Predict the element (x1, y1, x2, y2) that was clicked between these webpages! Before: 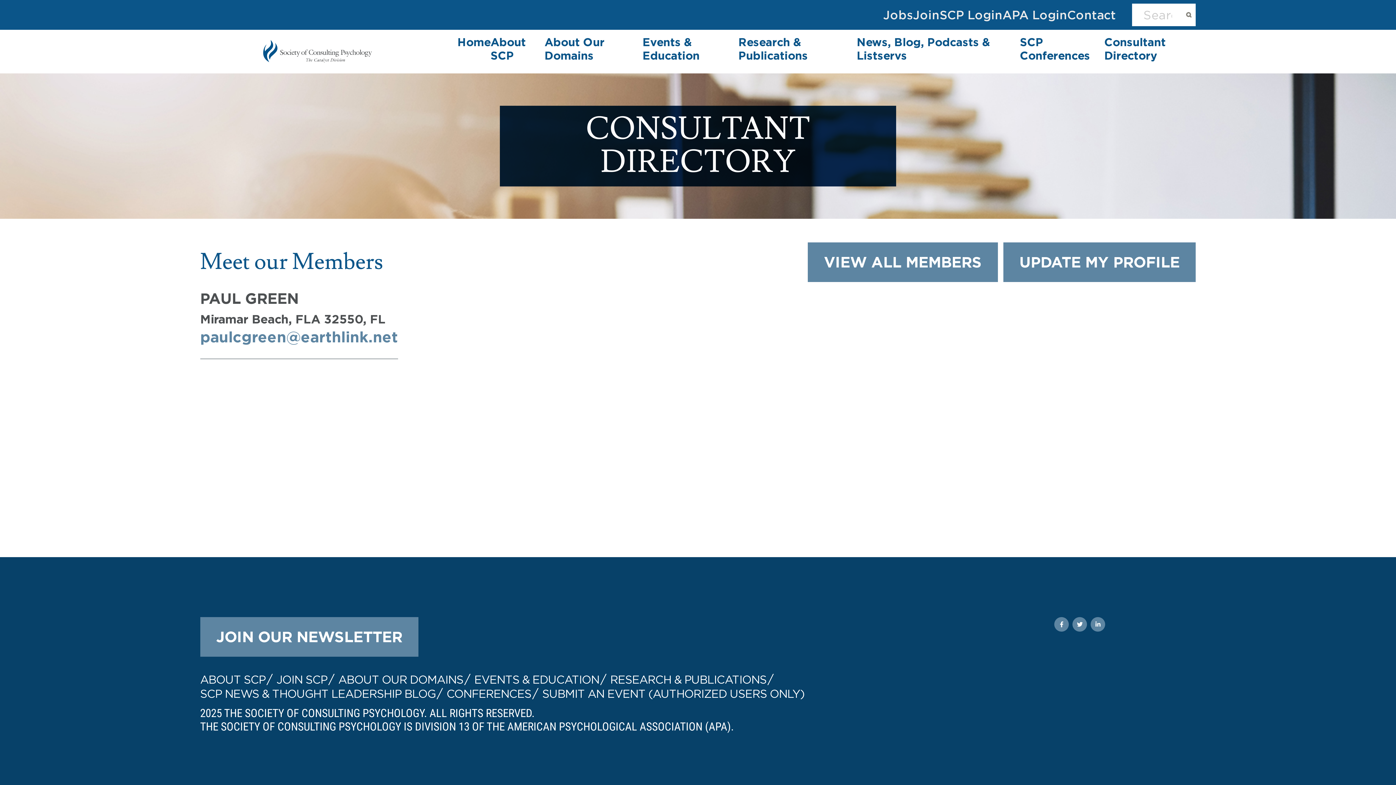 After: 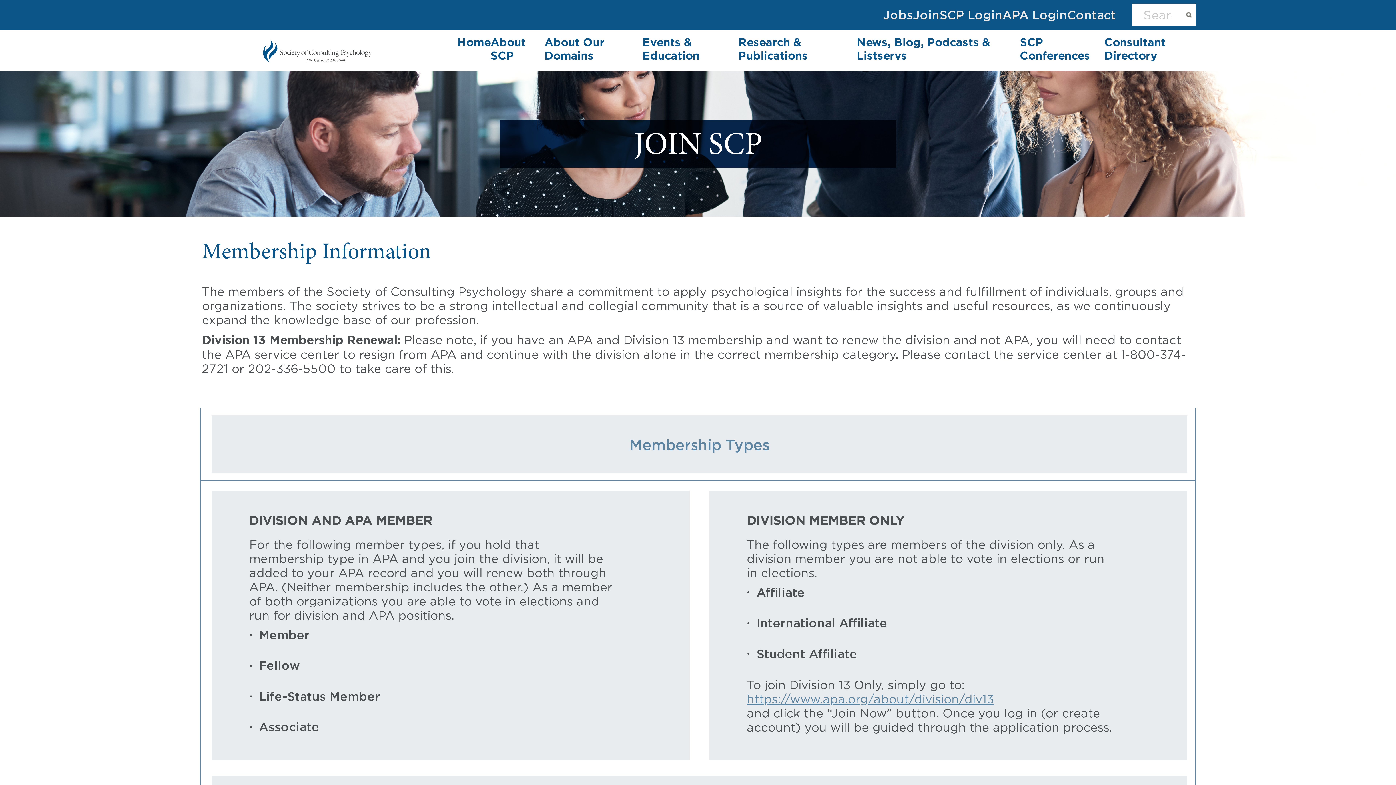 Action: label: JOIN SCP bbox: (276, 672, 327, 686)